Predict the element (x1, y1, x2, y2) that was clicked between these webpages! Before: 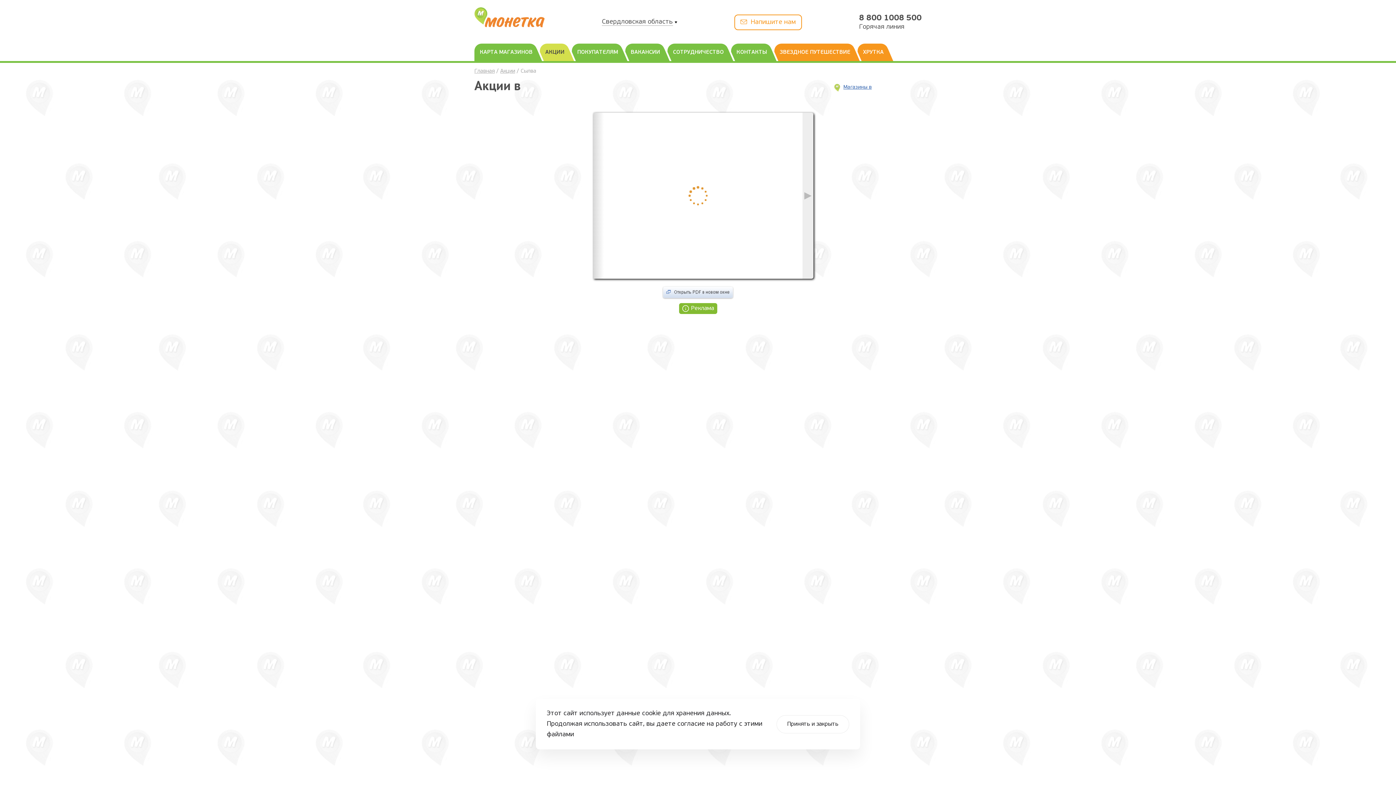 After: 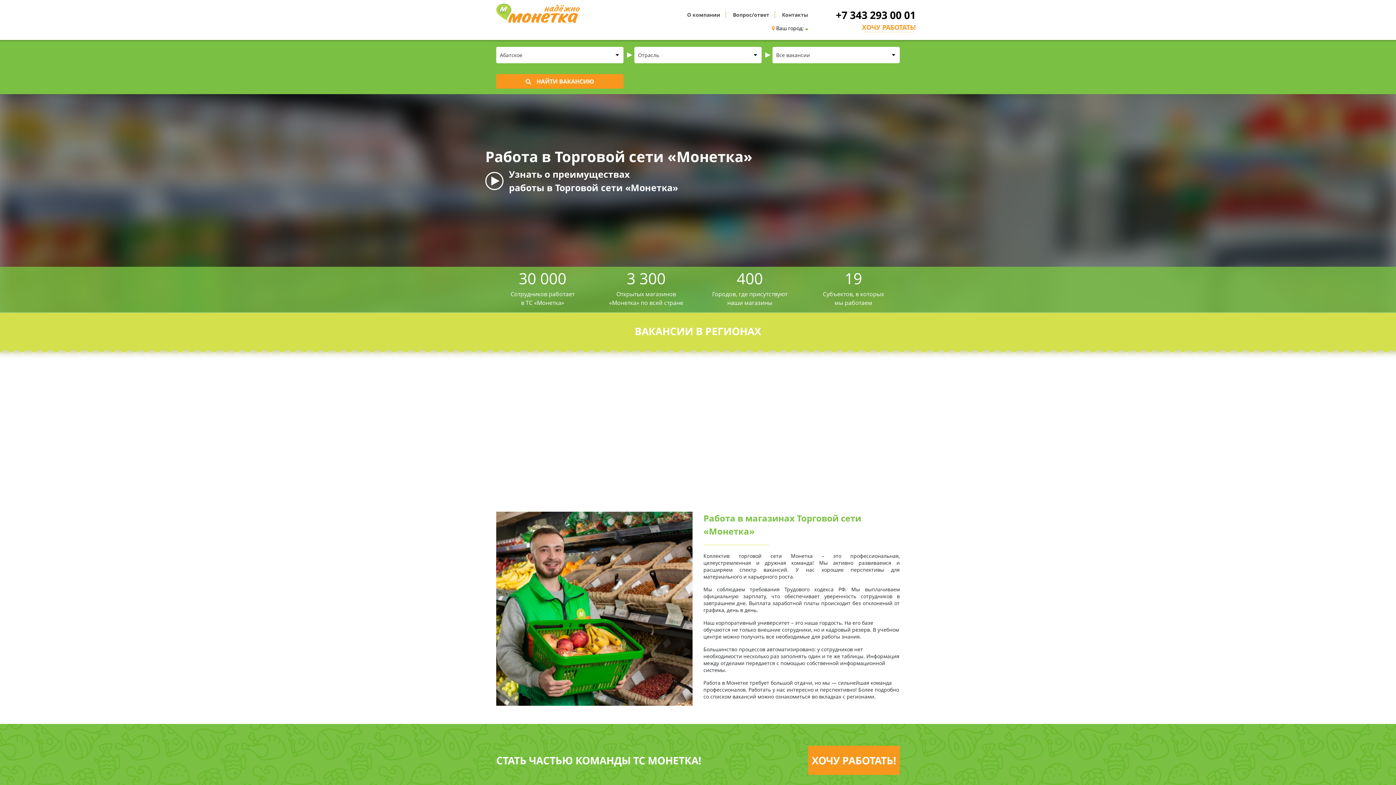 Action: bbox: (625, 43, 664, 61) label: ВАКАНСИИ